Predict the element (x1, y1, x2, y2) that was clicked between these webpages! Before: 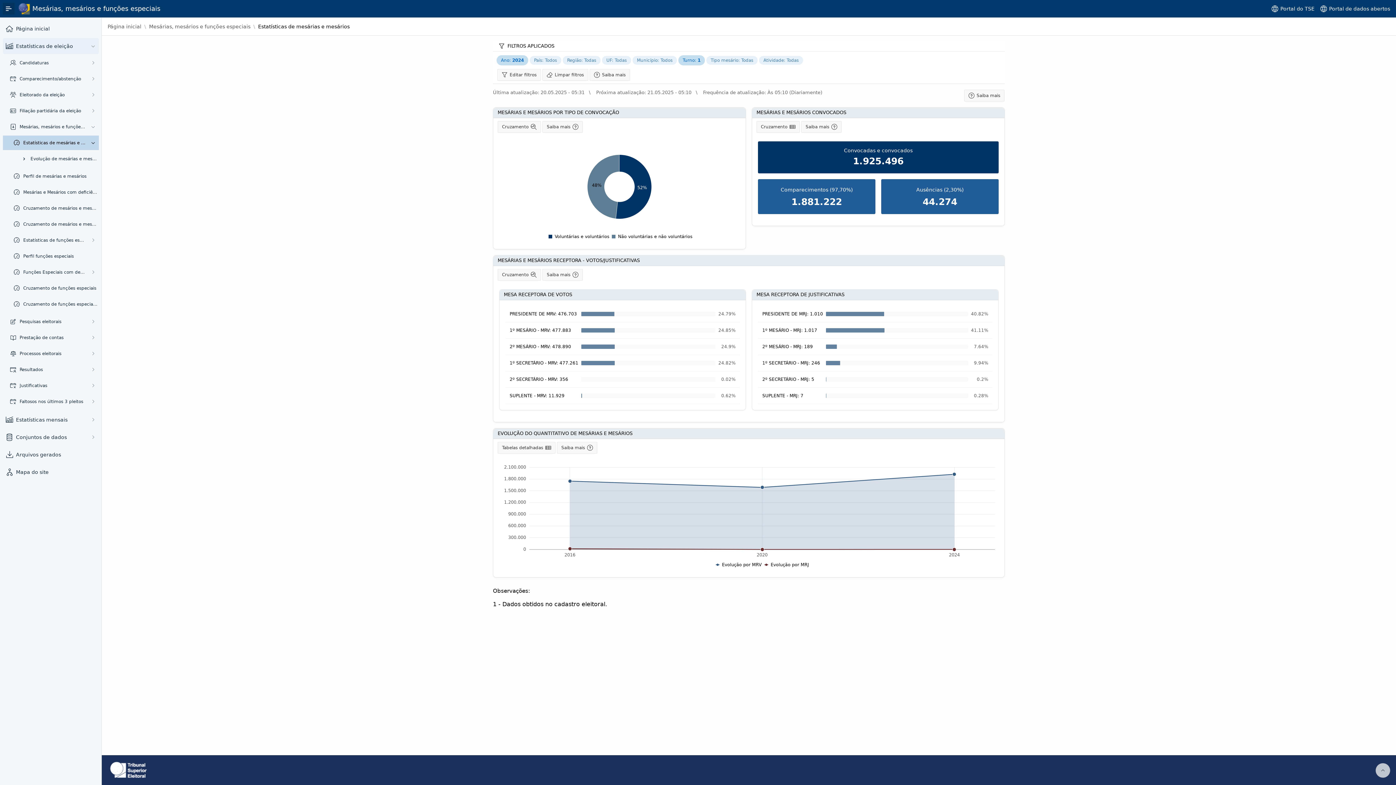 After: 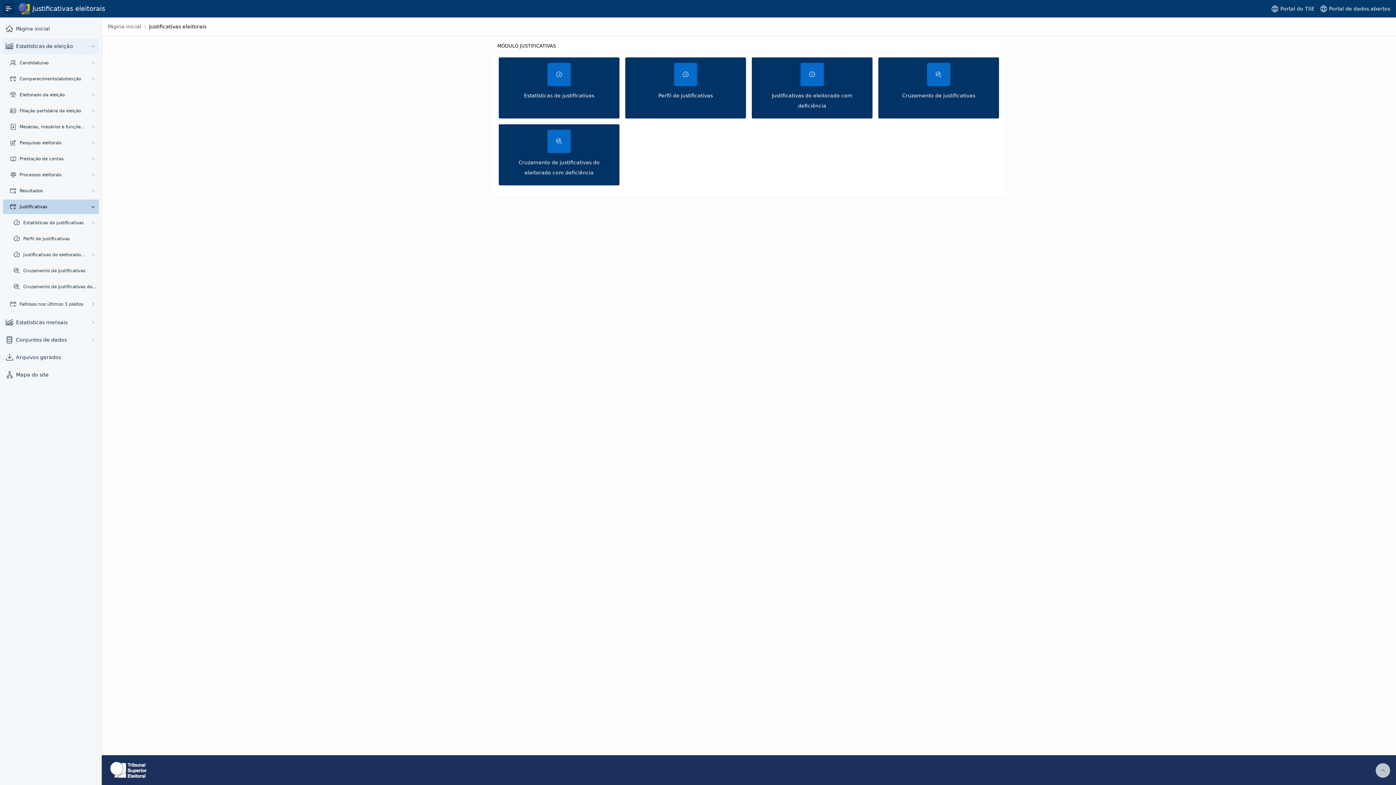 Action: bbox: (19, 382, 85, 388) label: Justificativas